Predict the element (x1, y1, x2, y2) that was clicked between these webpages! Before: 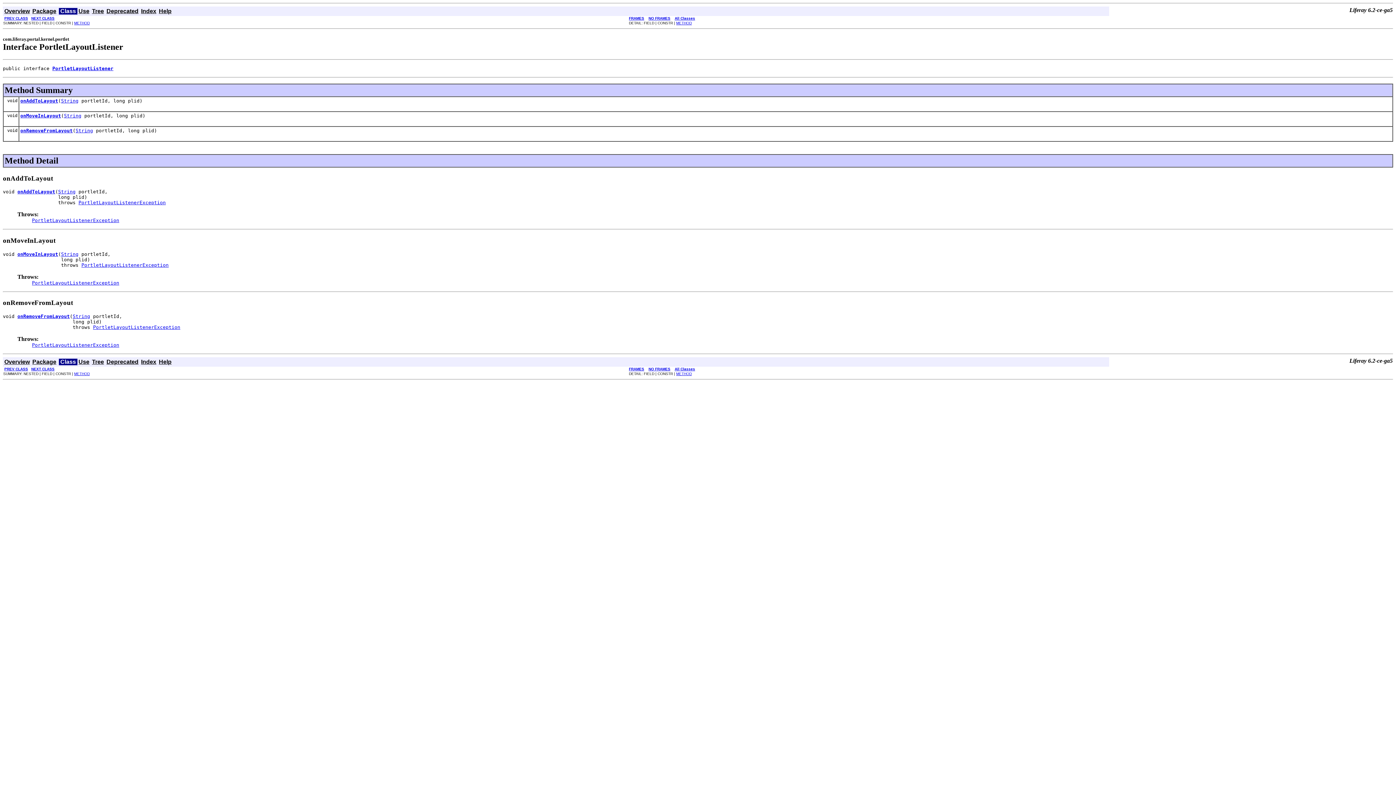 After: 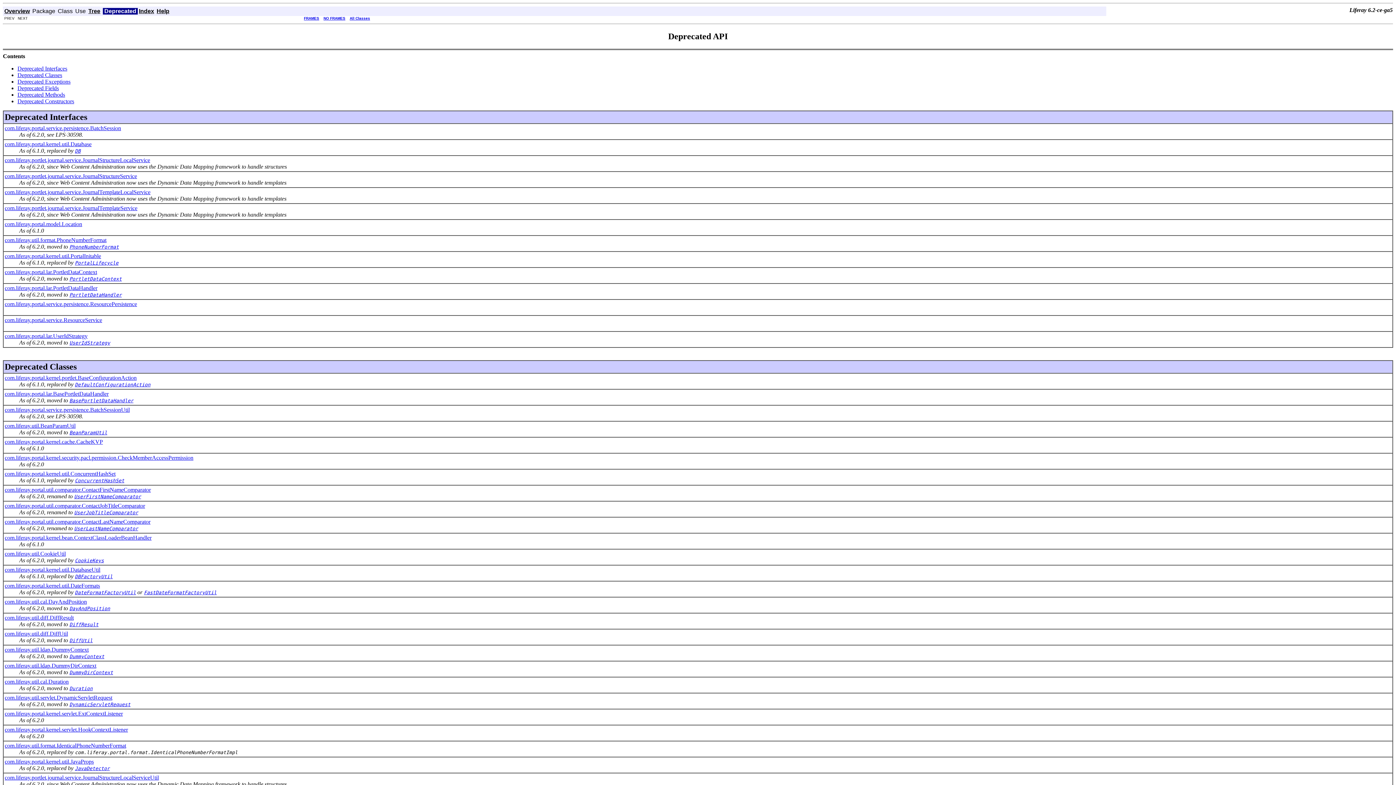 Action: bbox: (106, 8, 138, 14) label: Deprecated